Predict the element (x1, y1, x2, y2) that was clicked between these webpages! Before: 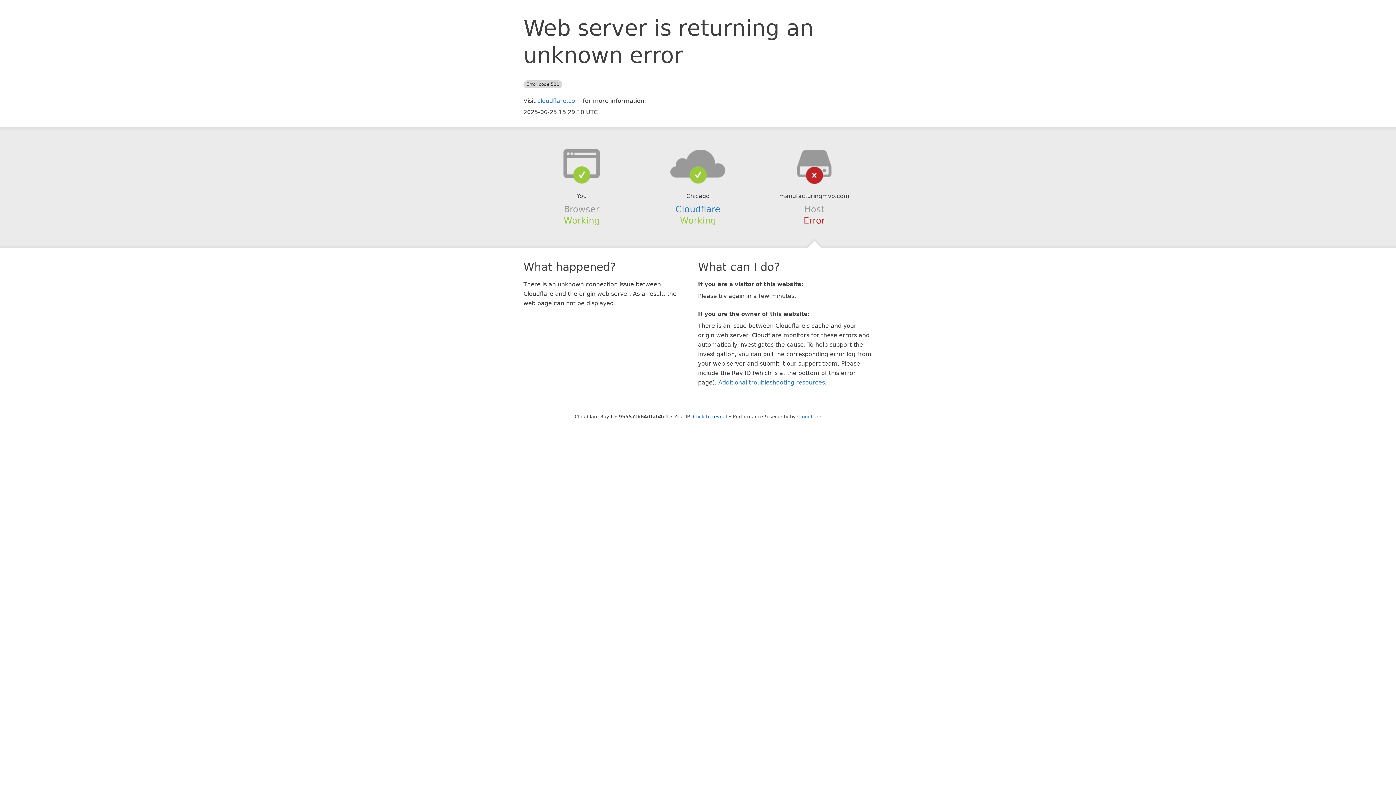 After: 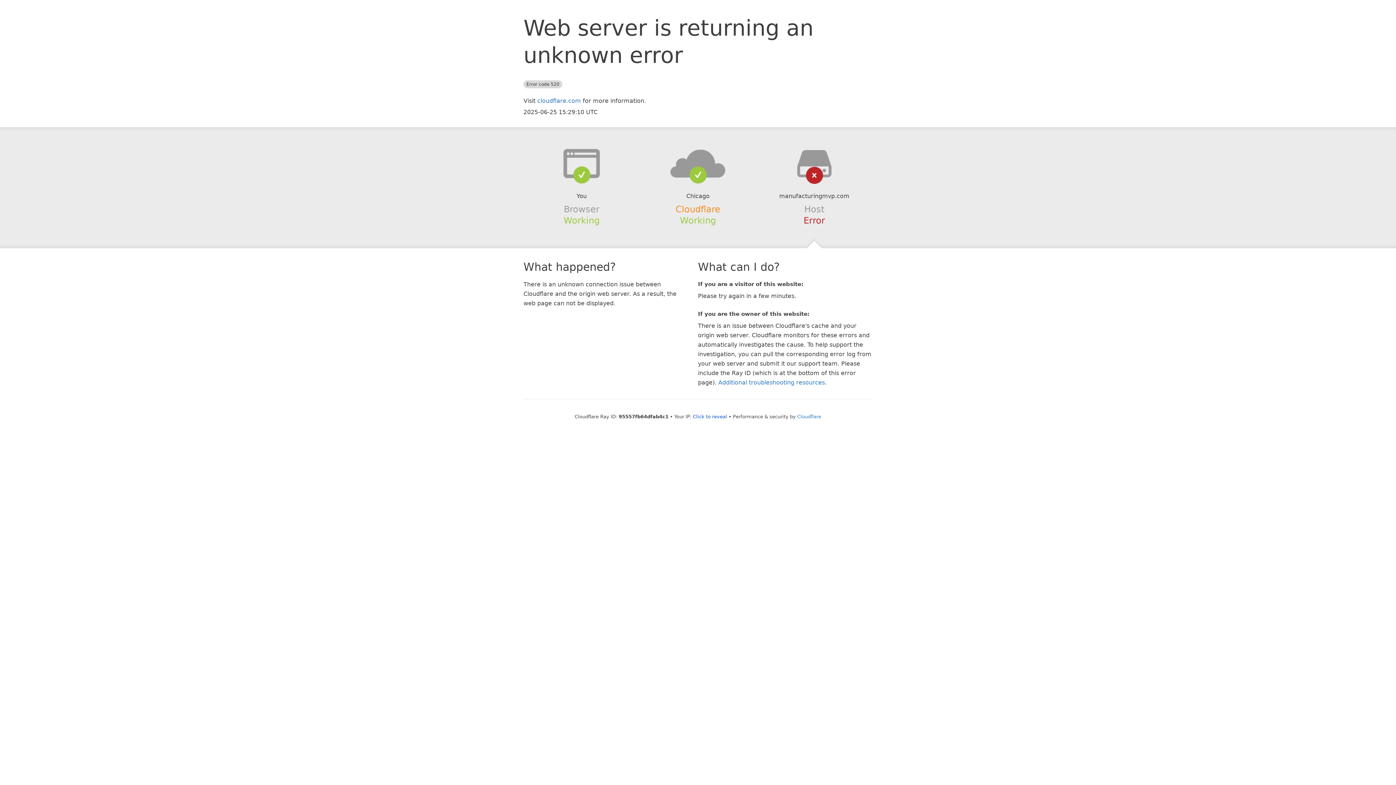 Action: bbox: (675, 204, 720, 214) label: Cloudflare